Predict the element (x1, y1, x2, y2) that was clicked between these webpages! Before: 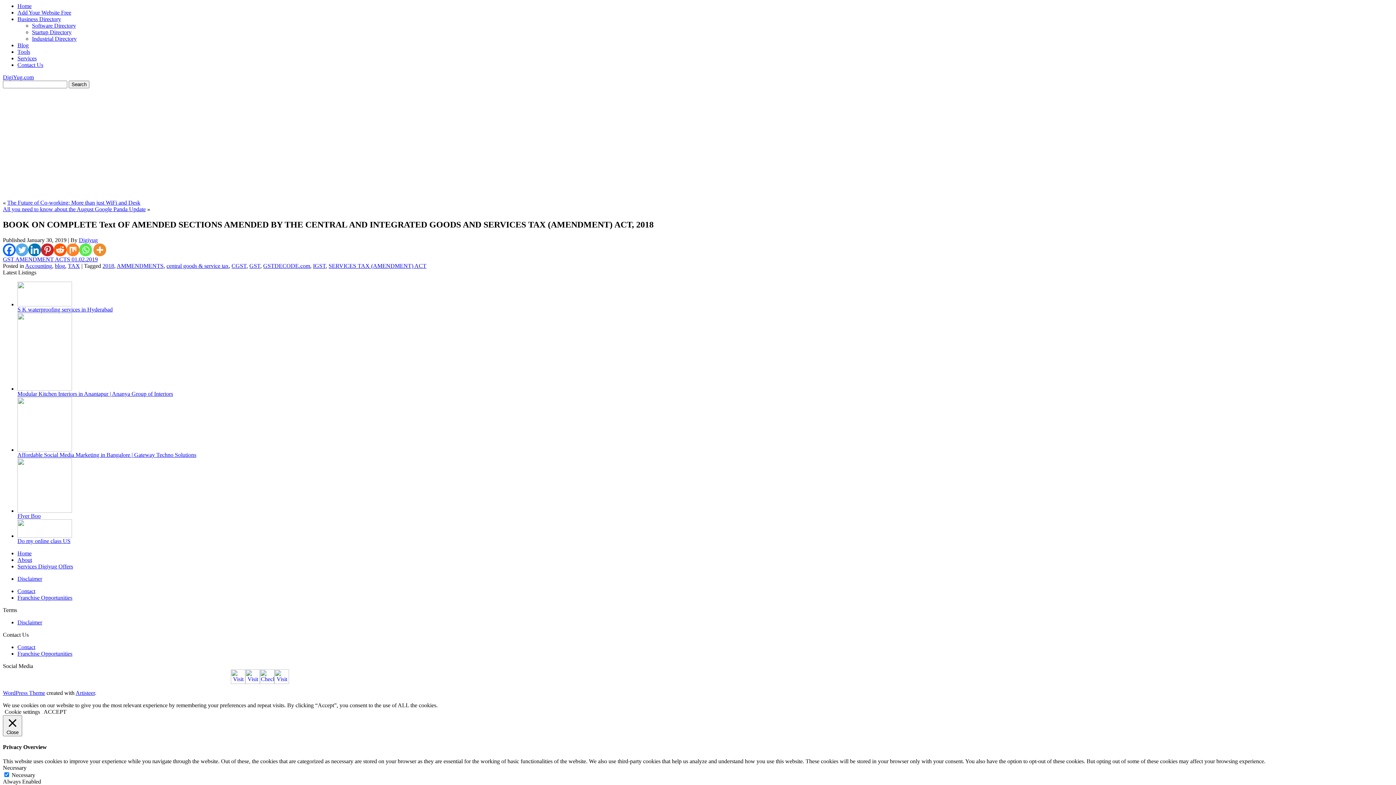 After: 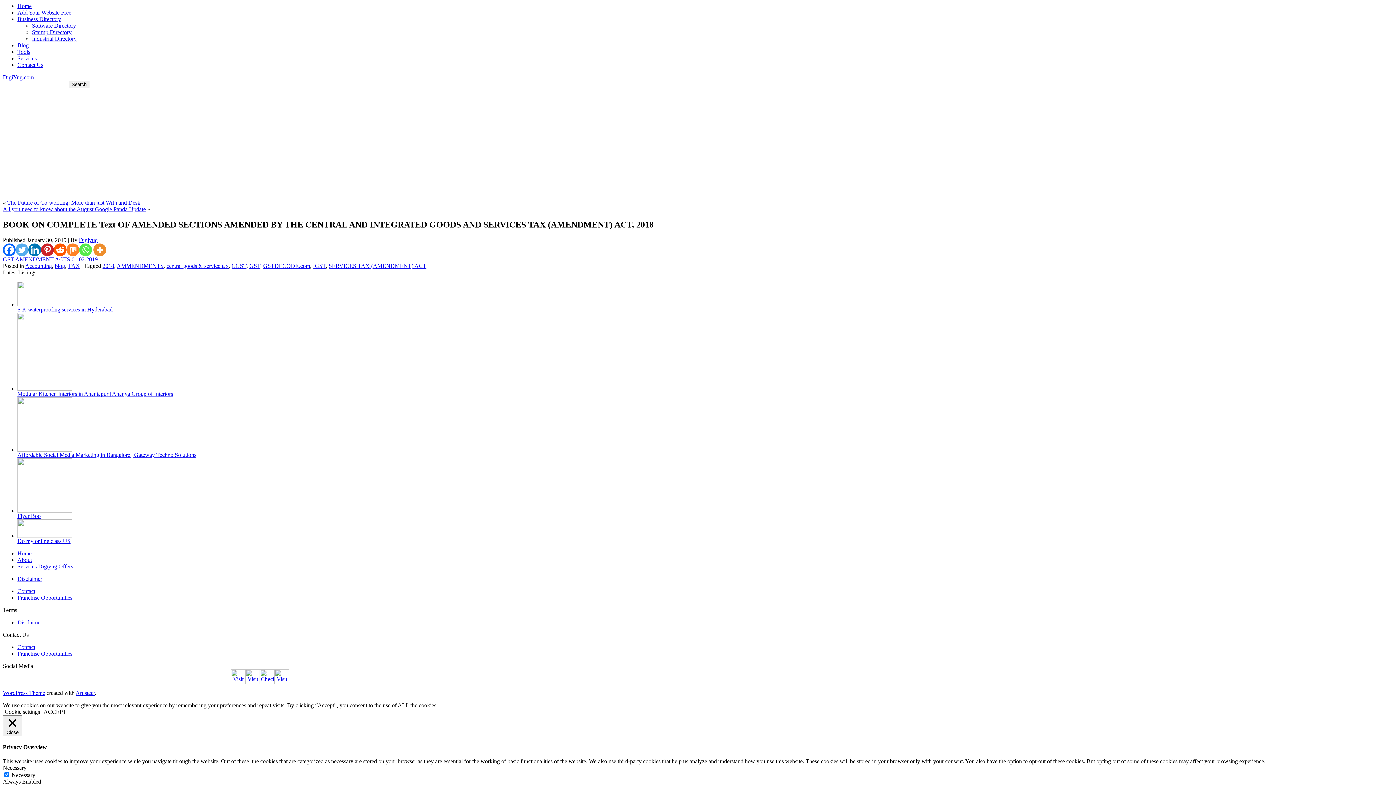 Action: bbox: (43, 709, 66, 715) label: ACCEPT